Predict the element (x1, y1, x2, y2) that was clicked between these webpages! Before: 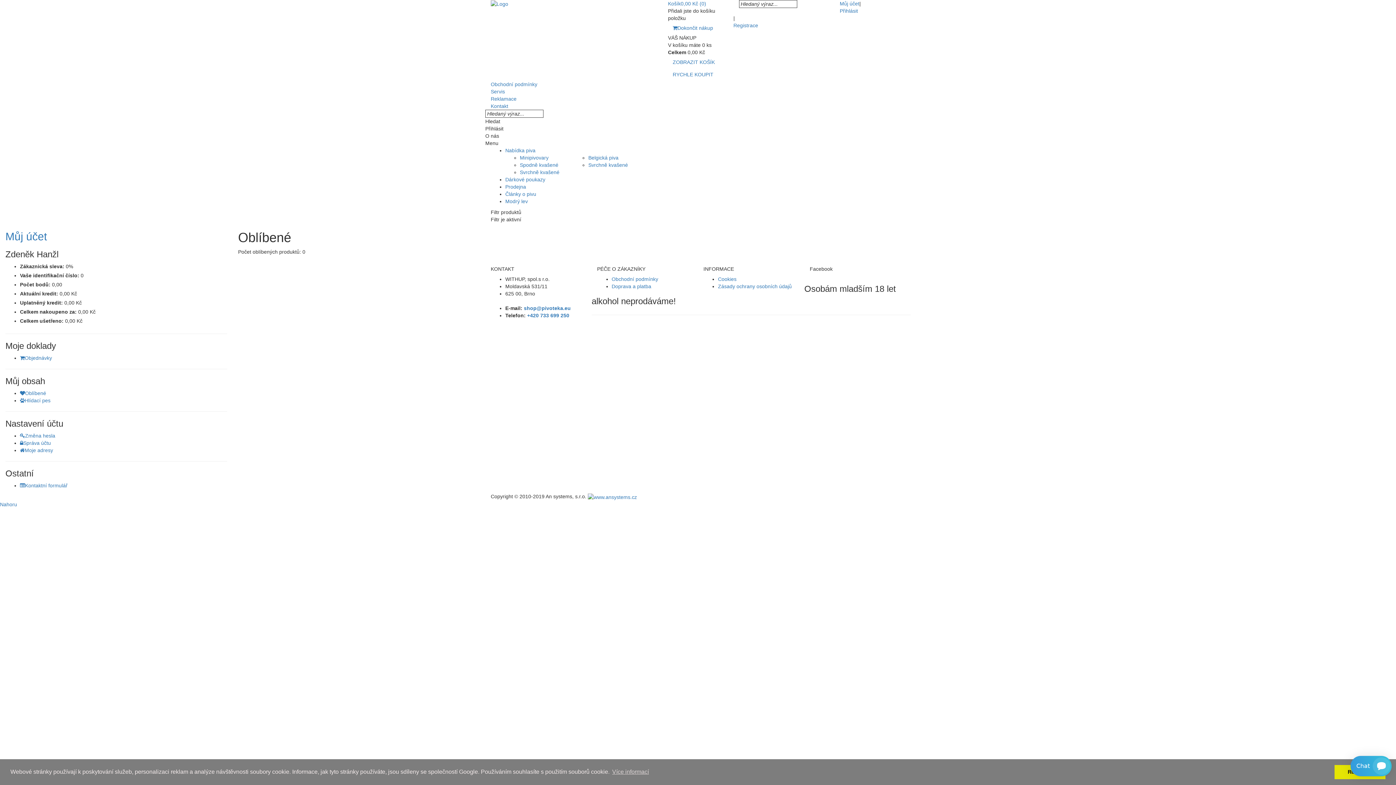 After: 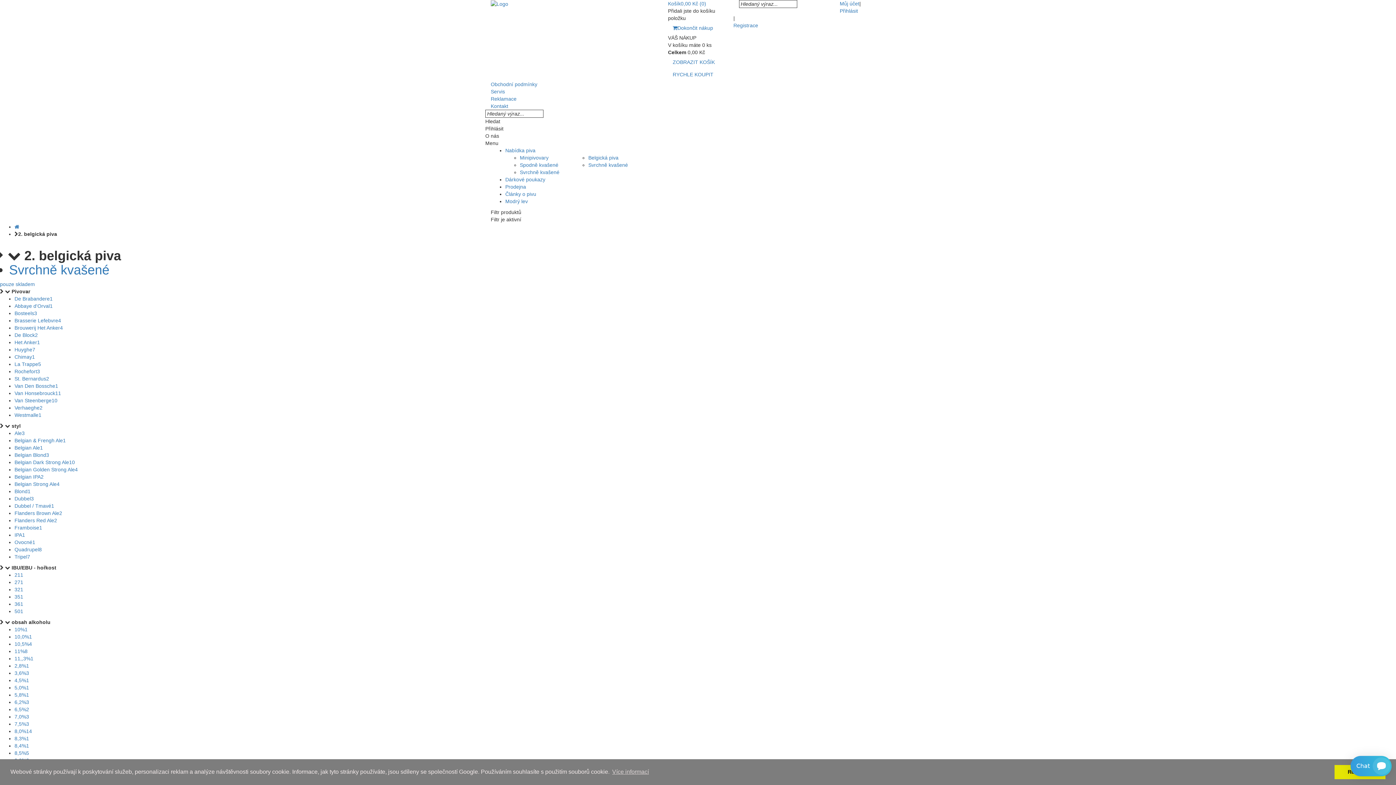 Action: label: Belgická piva bbox: (588, 155, 618, 160)